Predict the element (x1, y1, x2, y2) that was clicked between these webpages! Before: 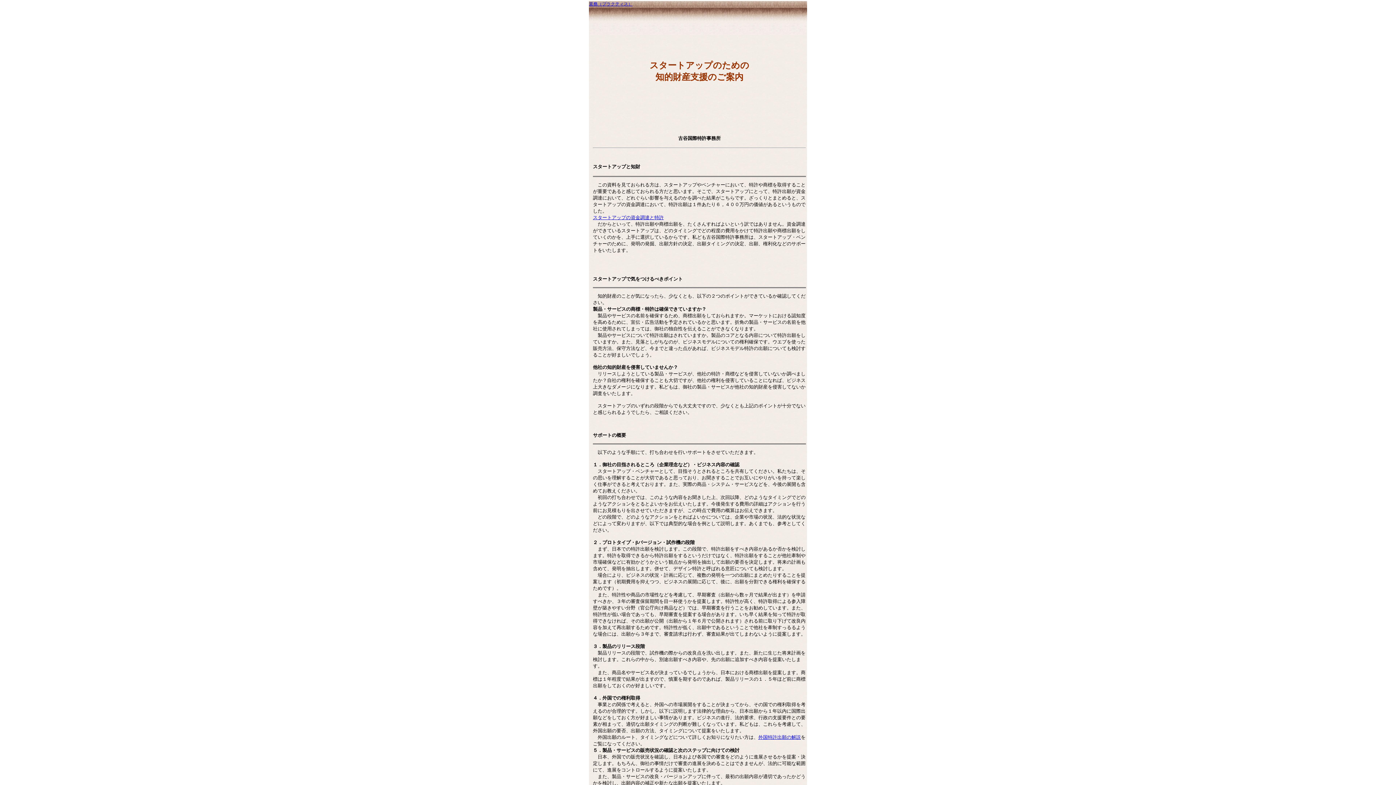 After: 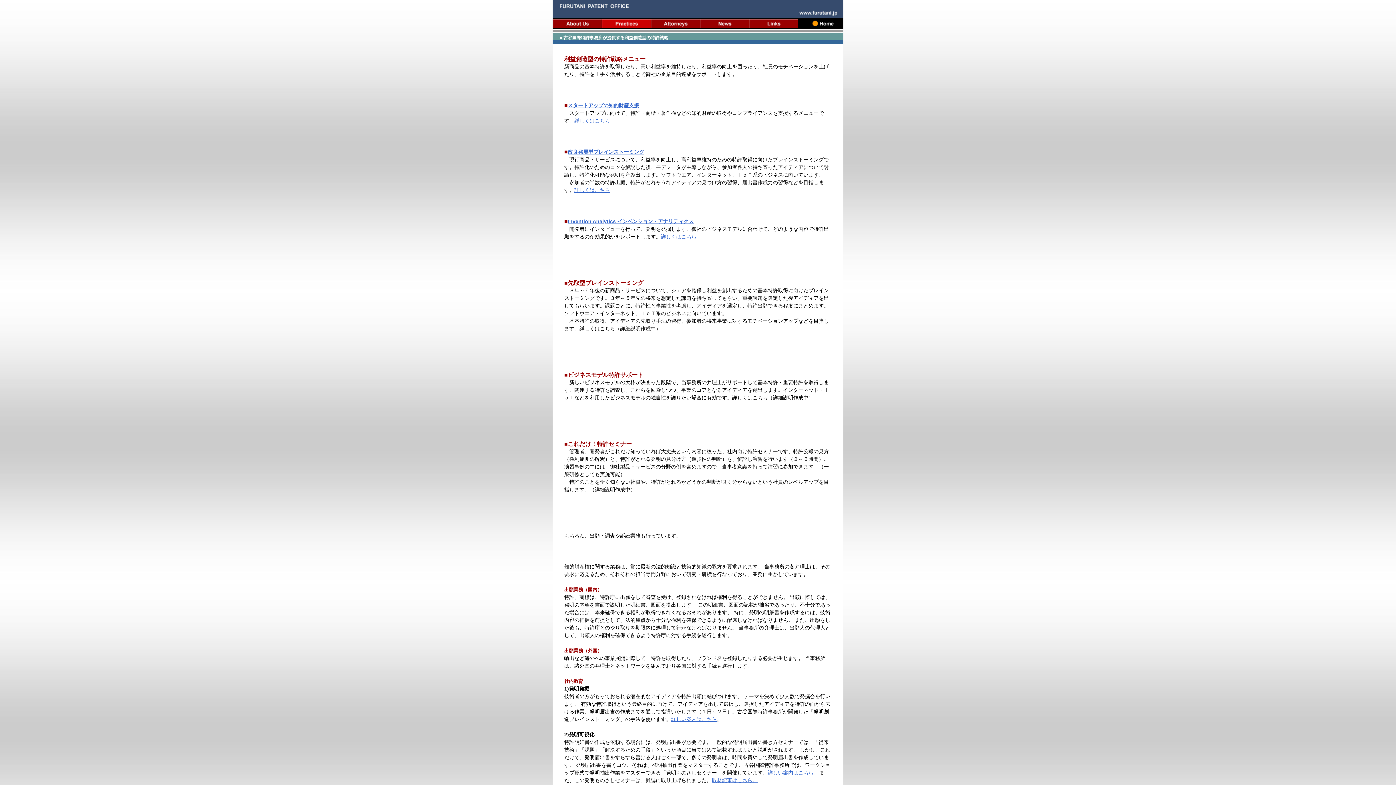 Action: label: 業務（プラクティス） bbox: (589, 1, 632, 6)